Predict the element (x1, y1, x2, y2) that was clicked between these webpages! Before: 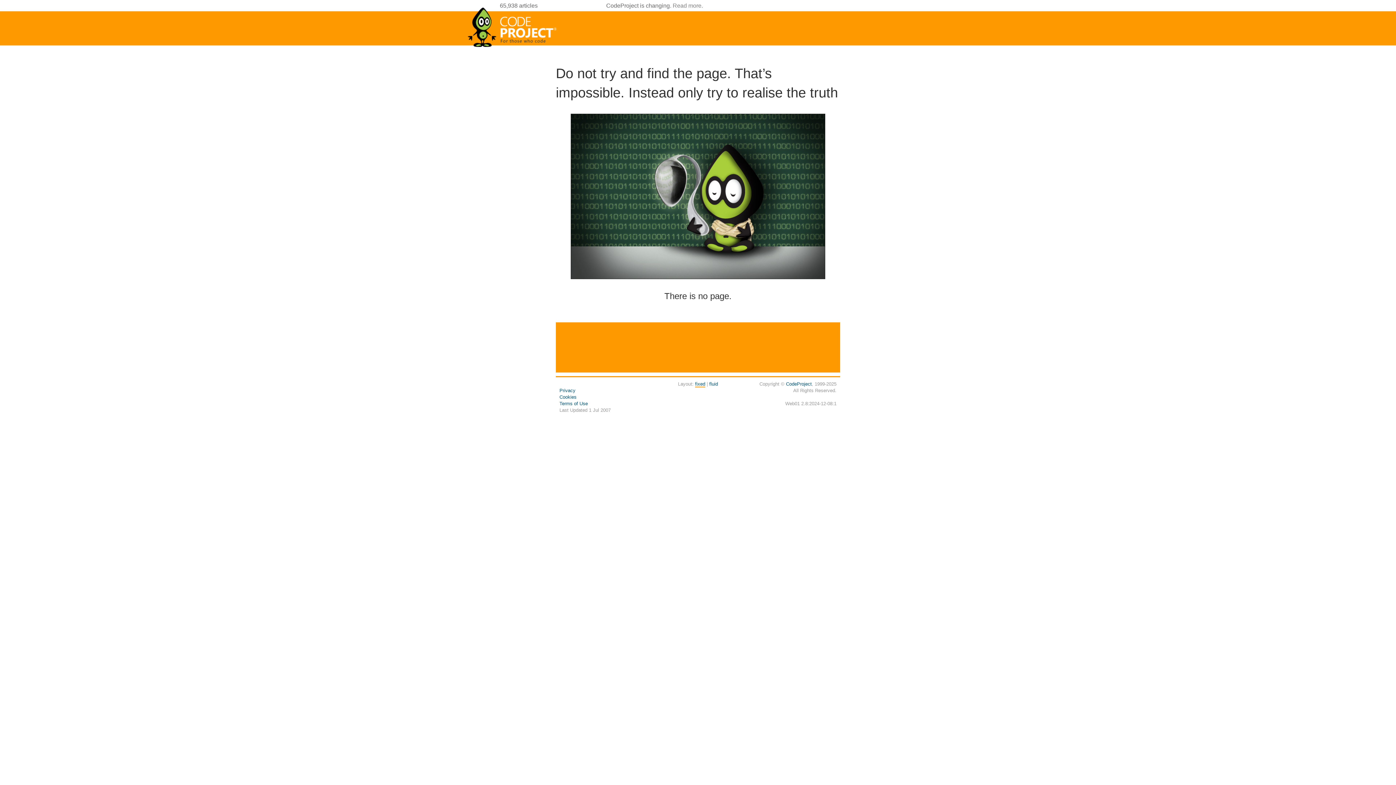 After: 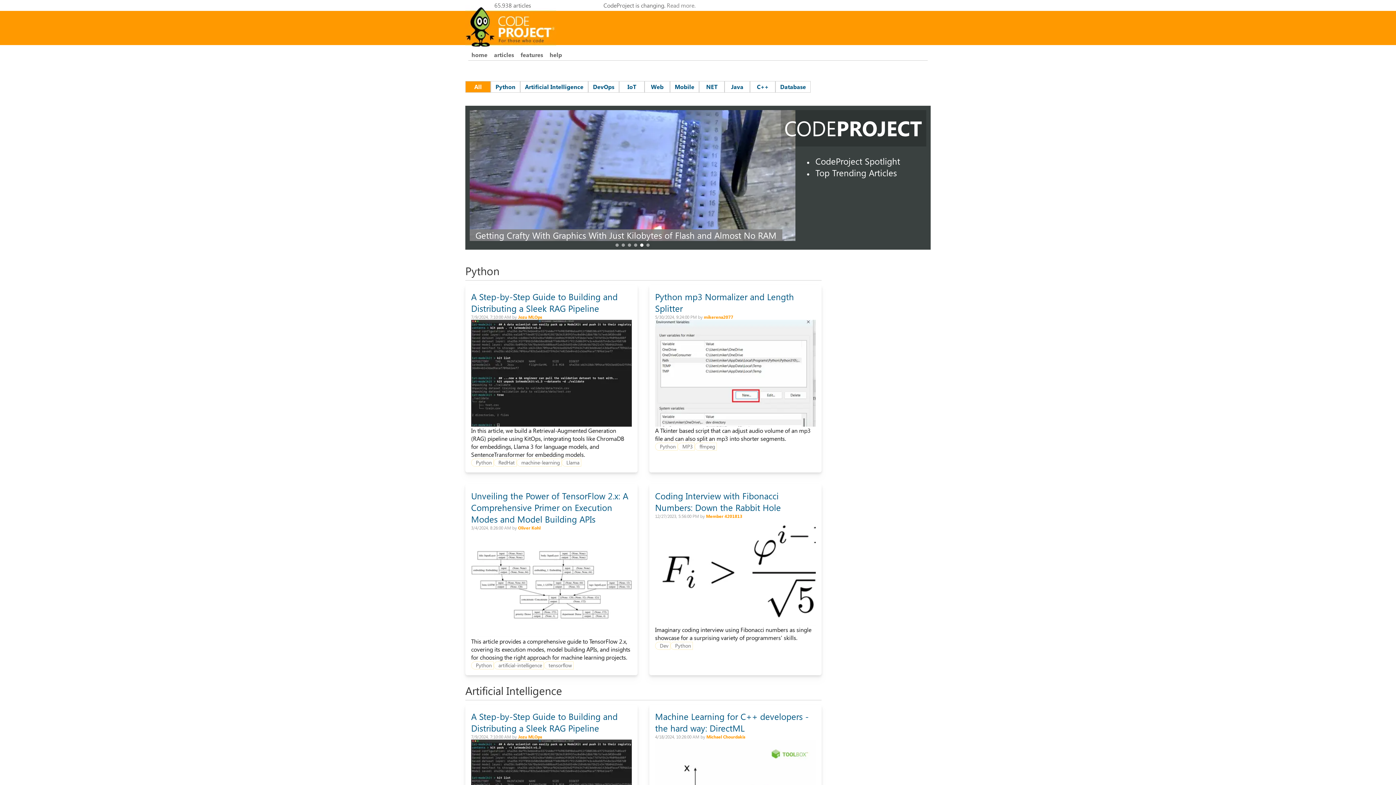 Action: bbox: (467, 44, 558, 50)